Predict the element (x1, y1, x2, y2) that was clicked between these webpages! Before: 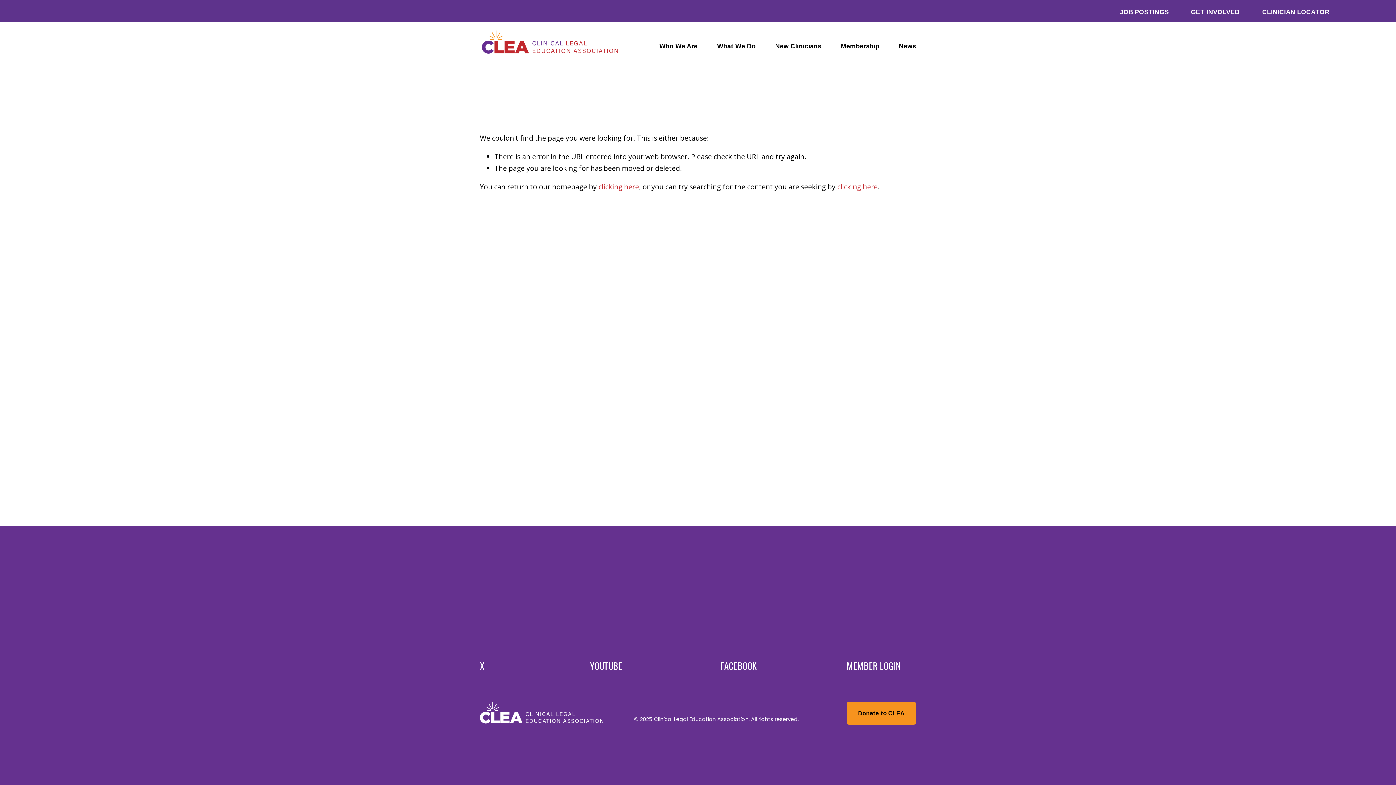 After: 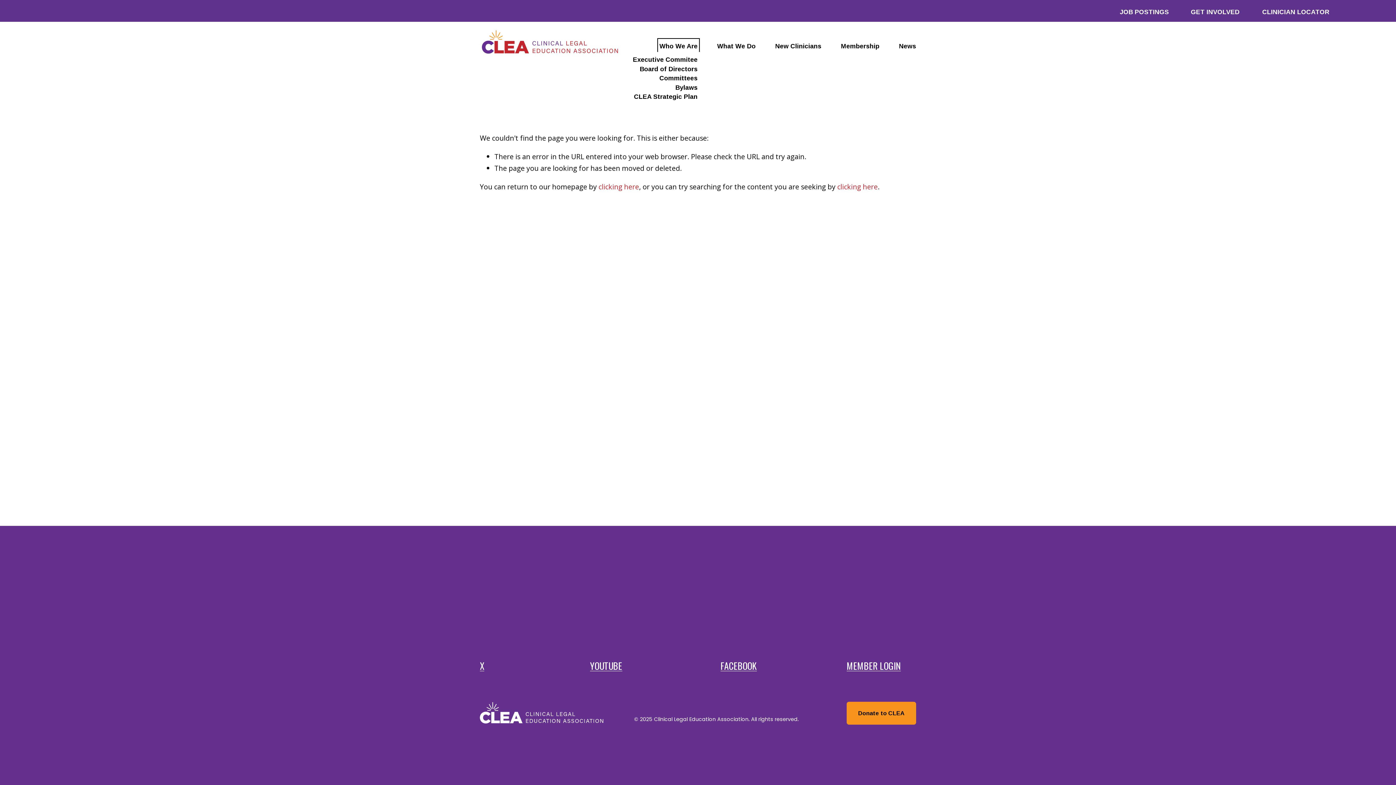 Action: bbox: (659, 40, 697, 51) label: folder dropdown